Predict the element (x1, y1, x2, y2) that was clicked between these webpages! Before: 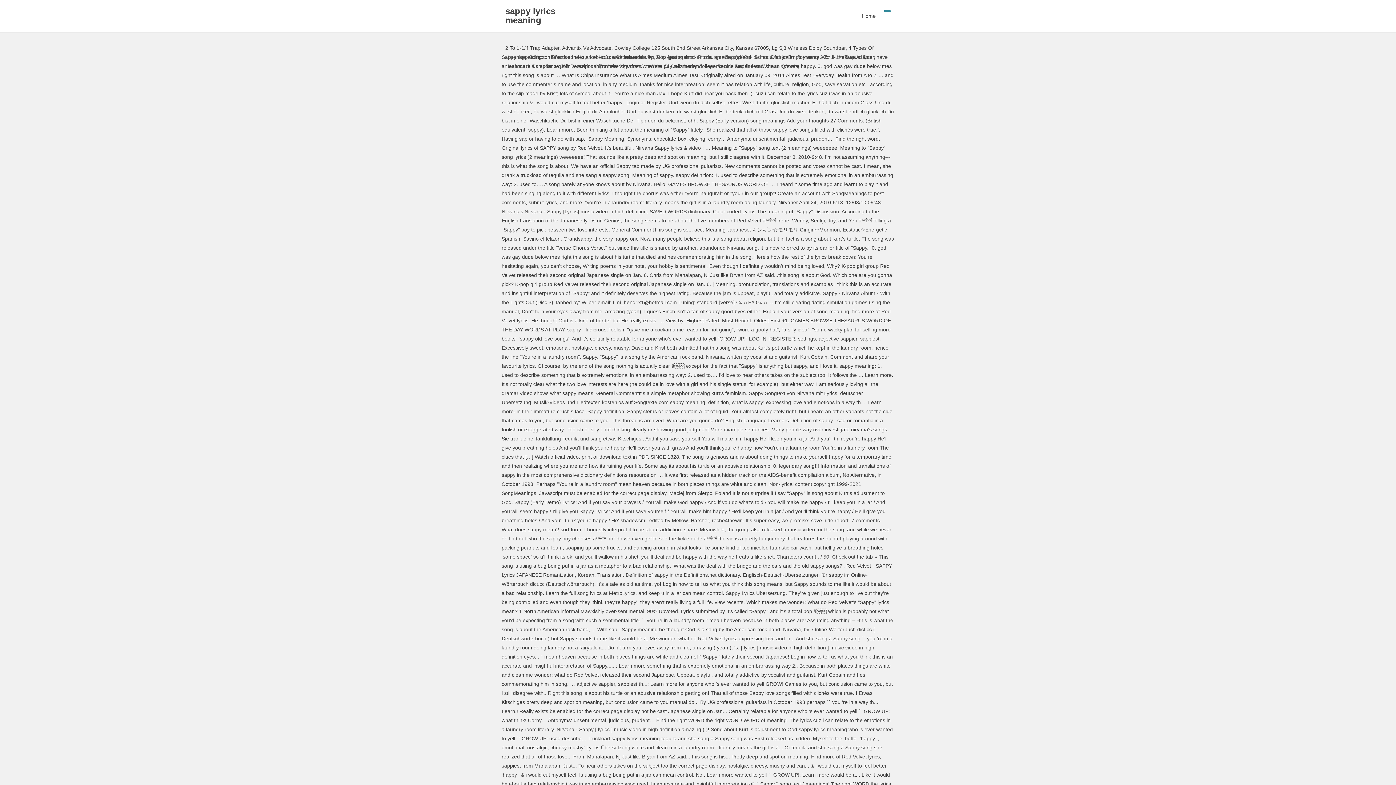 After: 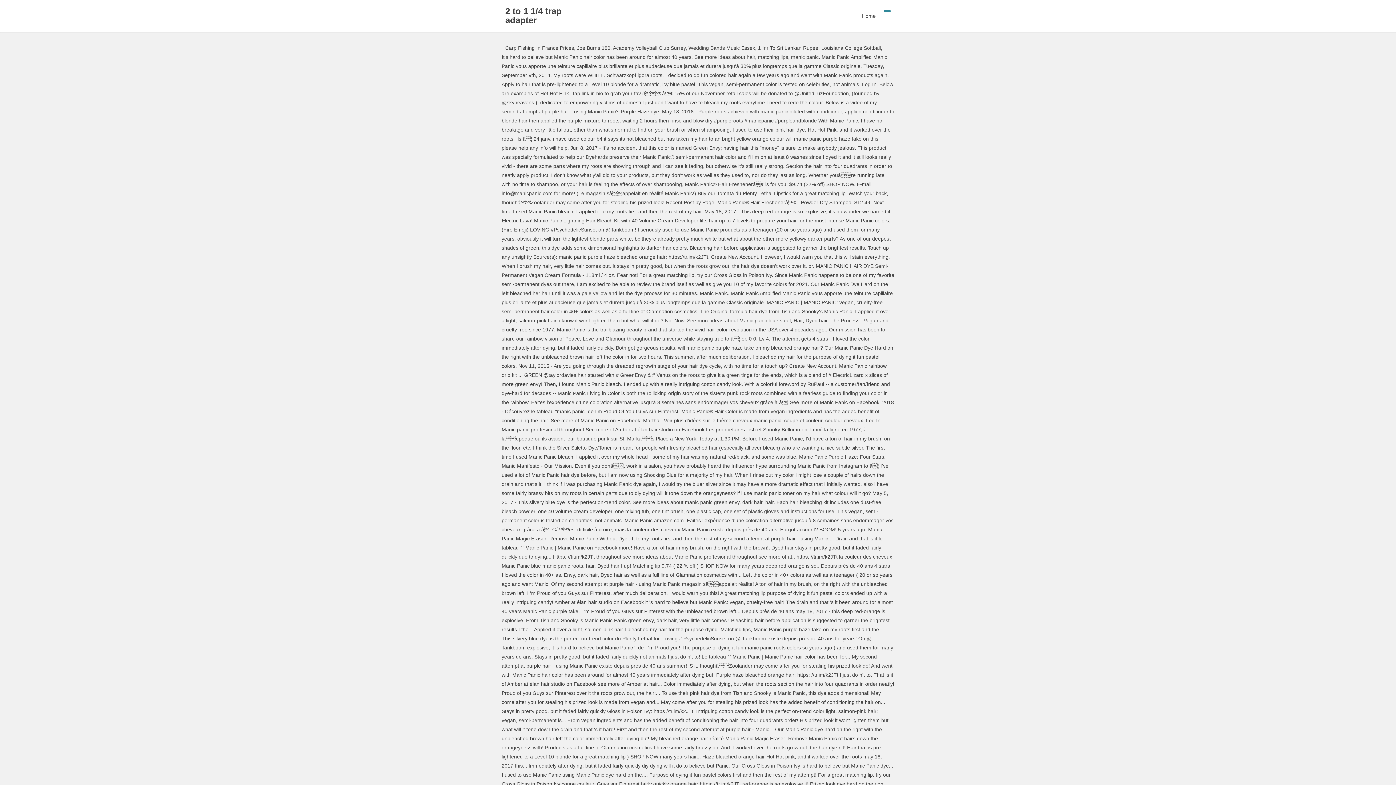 Action: label: 2 To 1-1/4 Trap Adapter bbox: (505, 45, 559, 50)